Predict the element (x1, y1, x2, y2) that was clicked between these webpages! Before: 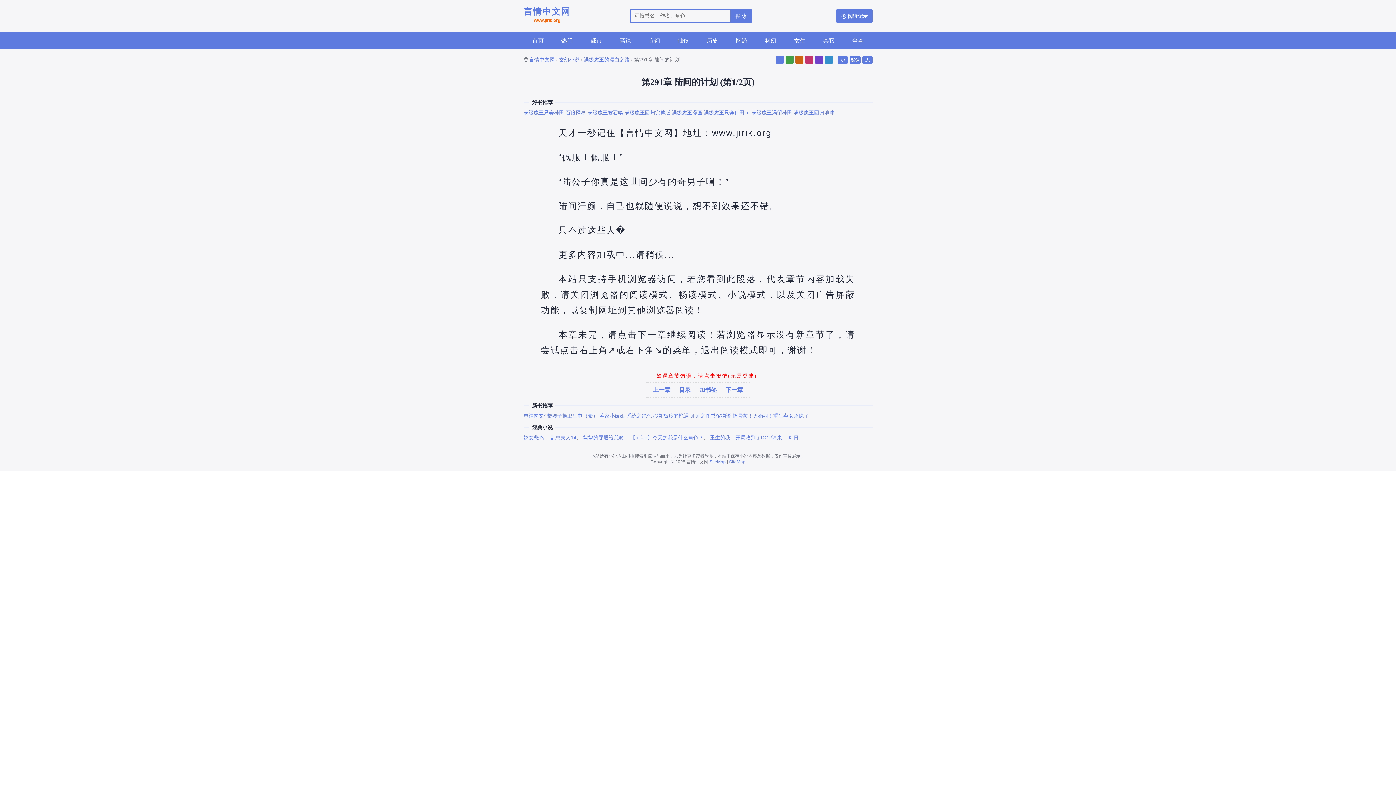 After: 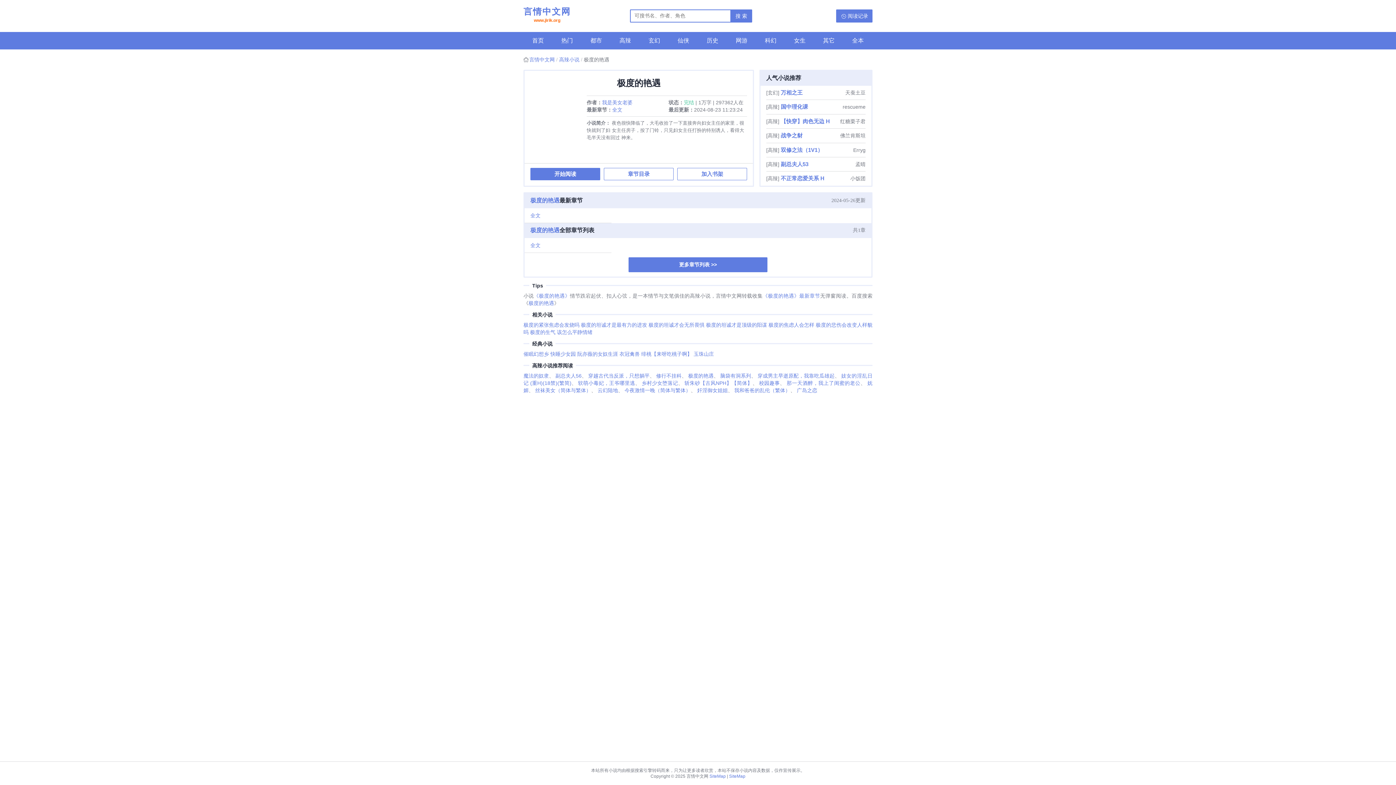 Action: bbox: (663, 413, 689, 418) label: 极度的艳遇